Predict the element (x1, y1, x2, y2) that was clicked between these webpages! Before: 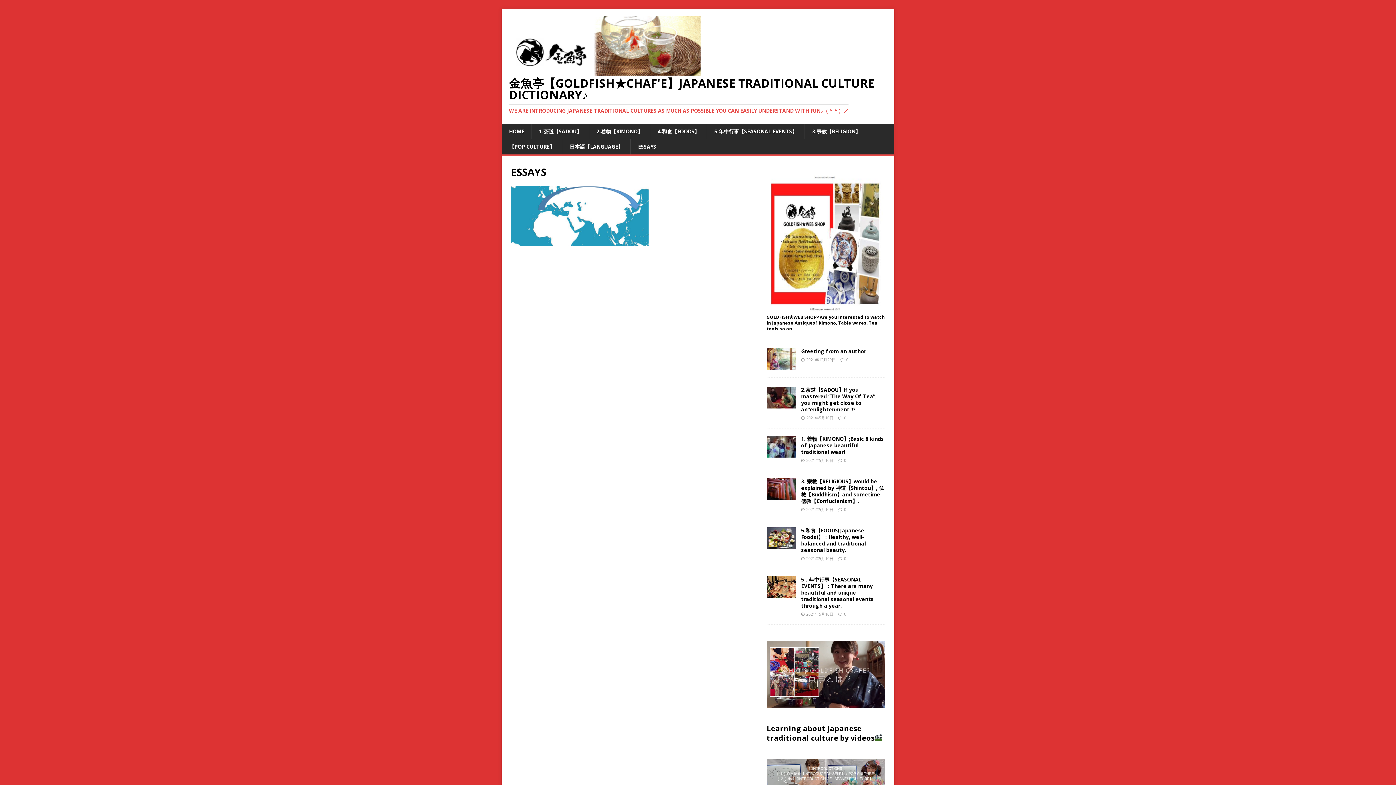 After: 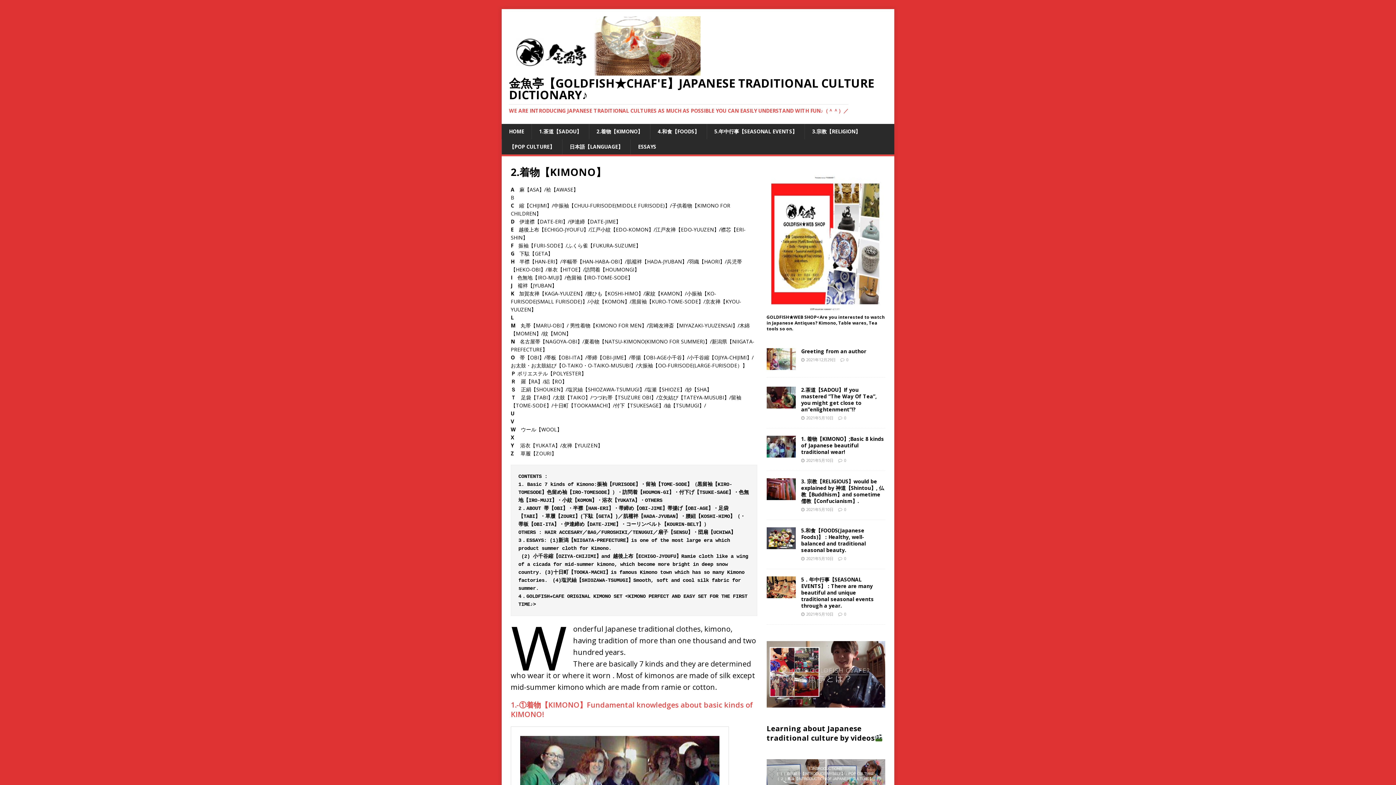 Action: bbox: (589, 124, 650, 139) label: 2.着物【KIMONO】